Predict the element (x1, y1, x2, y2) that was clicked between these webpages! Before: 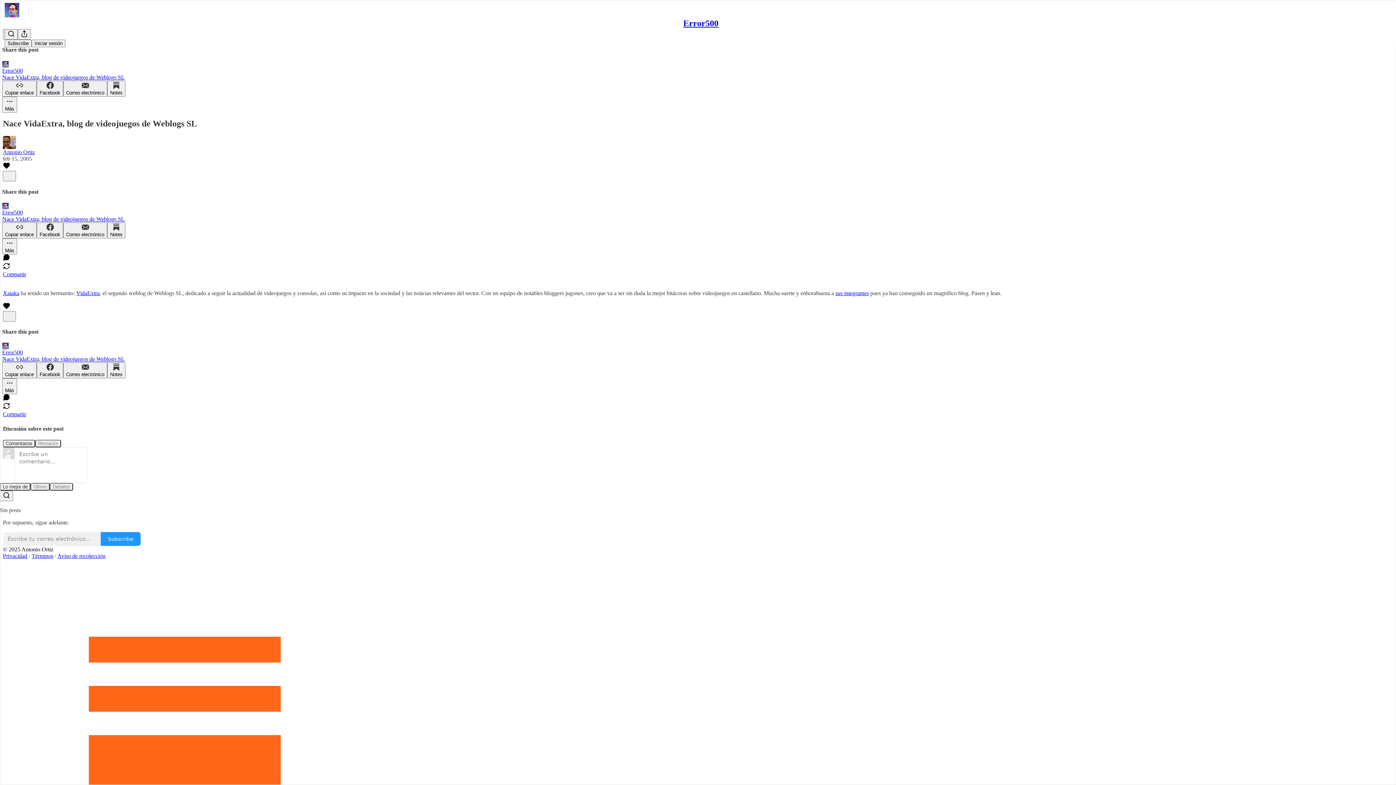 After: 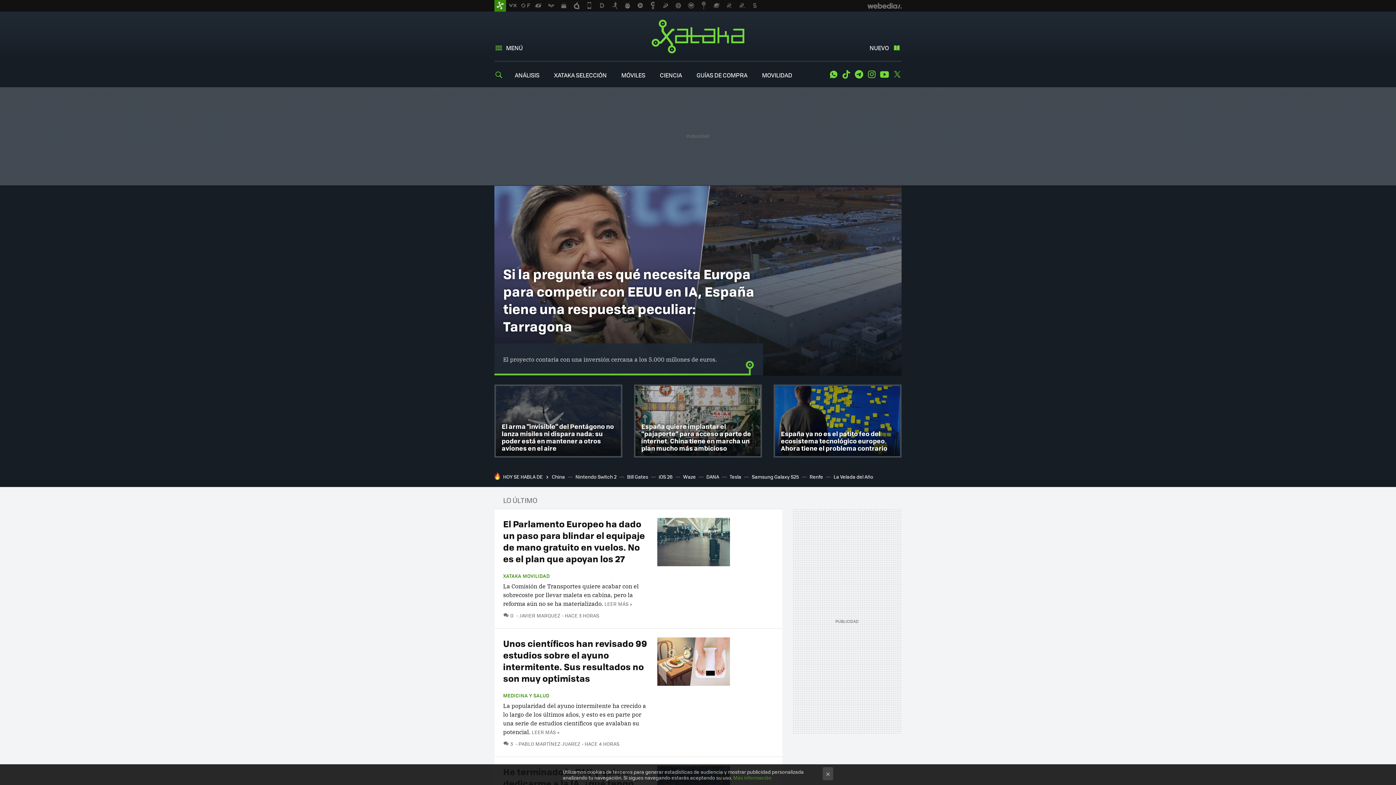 Action: bbox: (2, 290, 19, 296) label: Xataka